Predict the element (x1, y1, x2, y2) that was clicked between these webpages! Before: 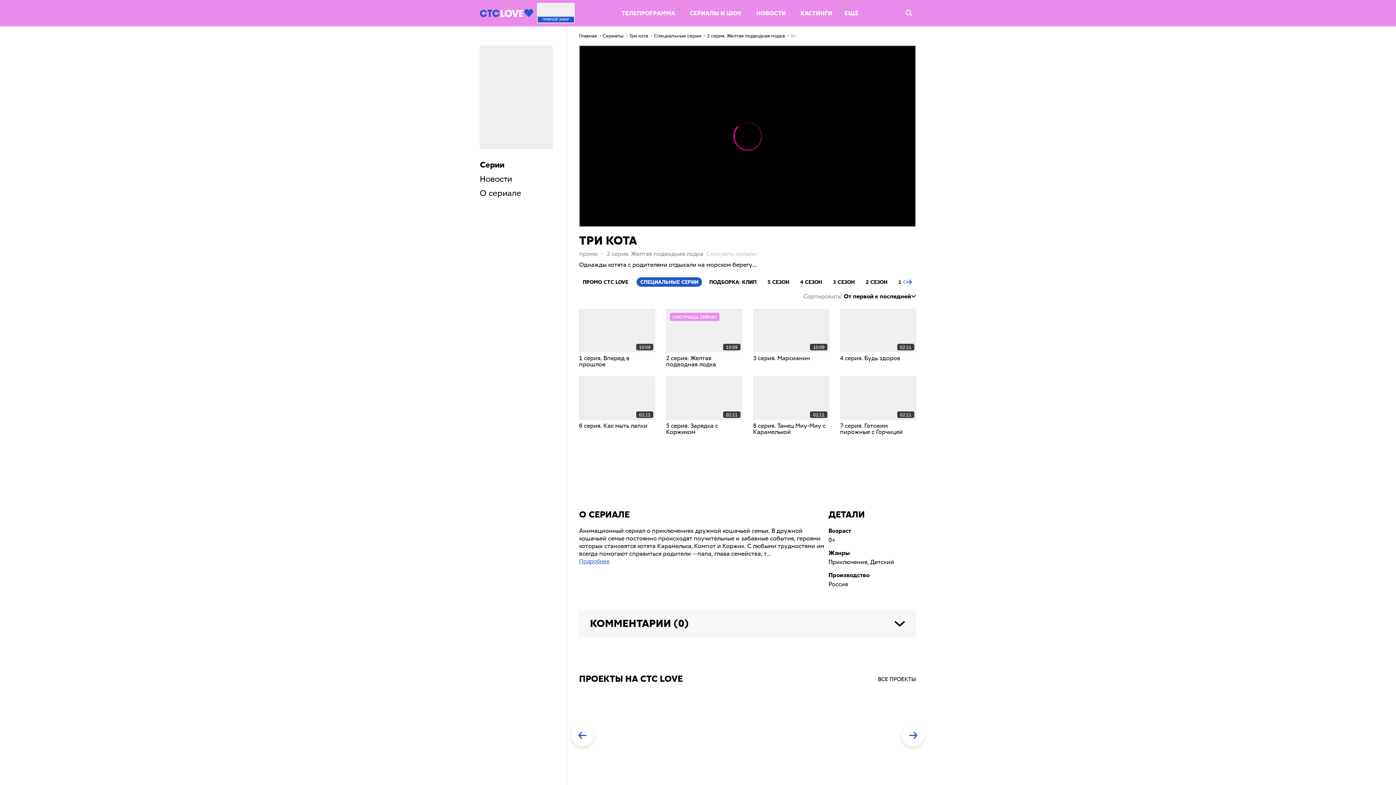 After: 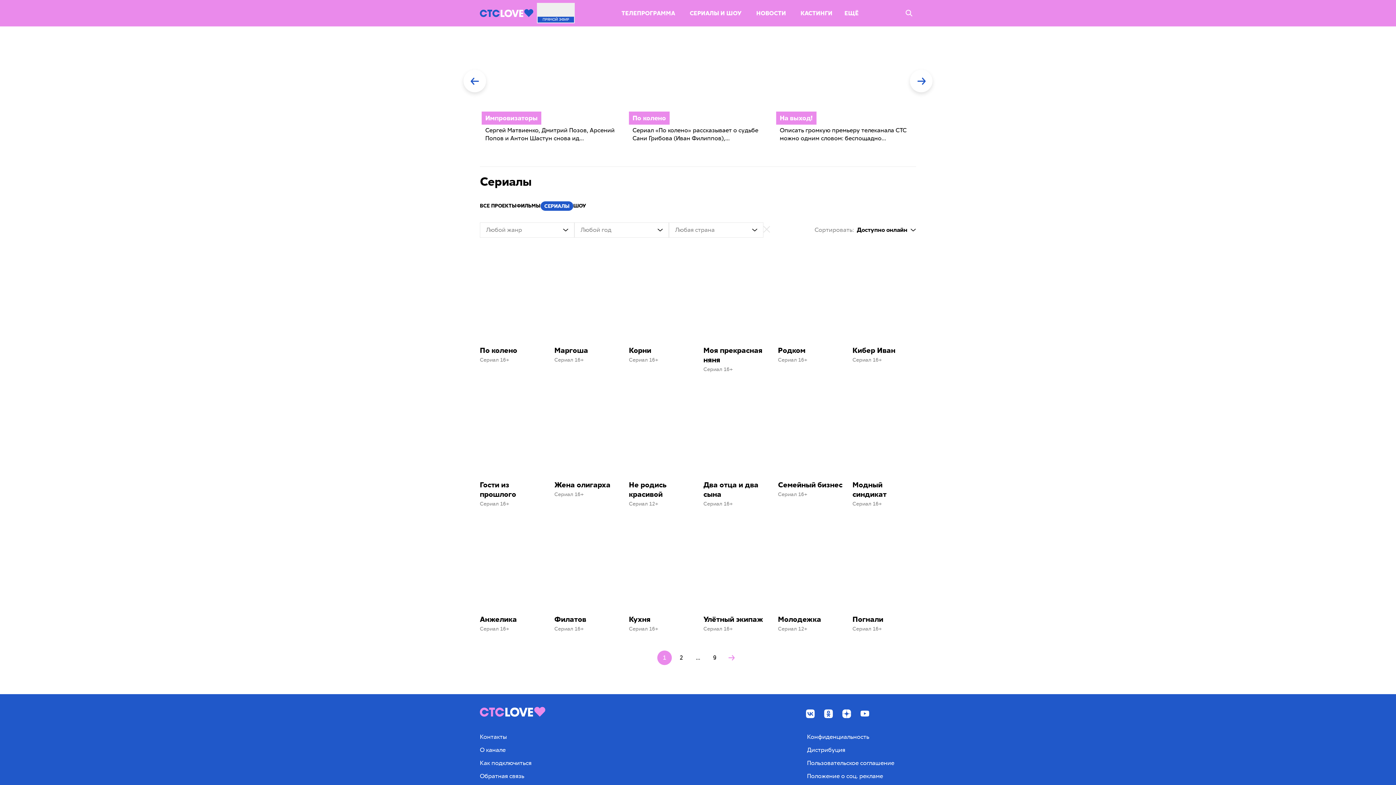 Action: label: Сериалы  bbox: (602, 32, 624, 38)